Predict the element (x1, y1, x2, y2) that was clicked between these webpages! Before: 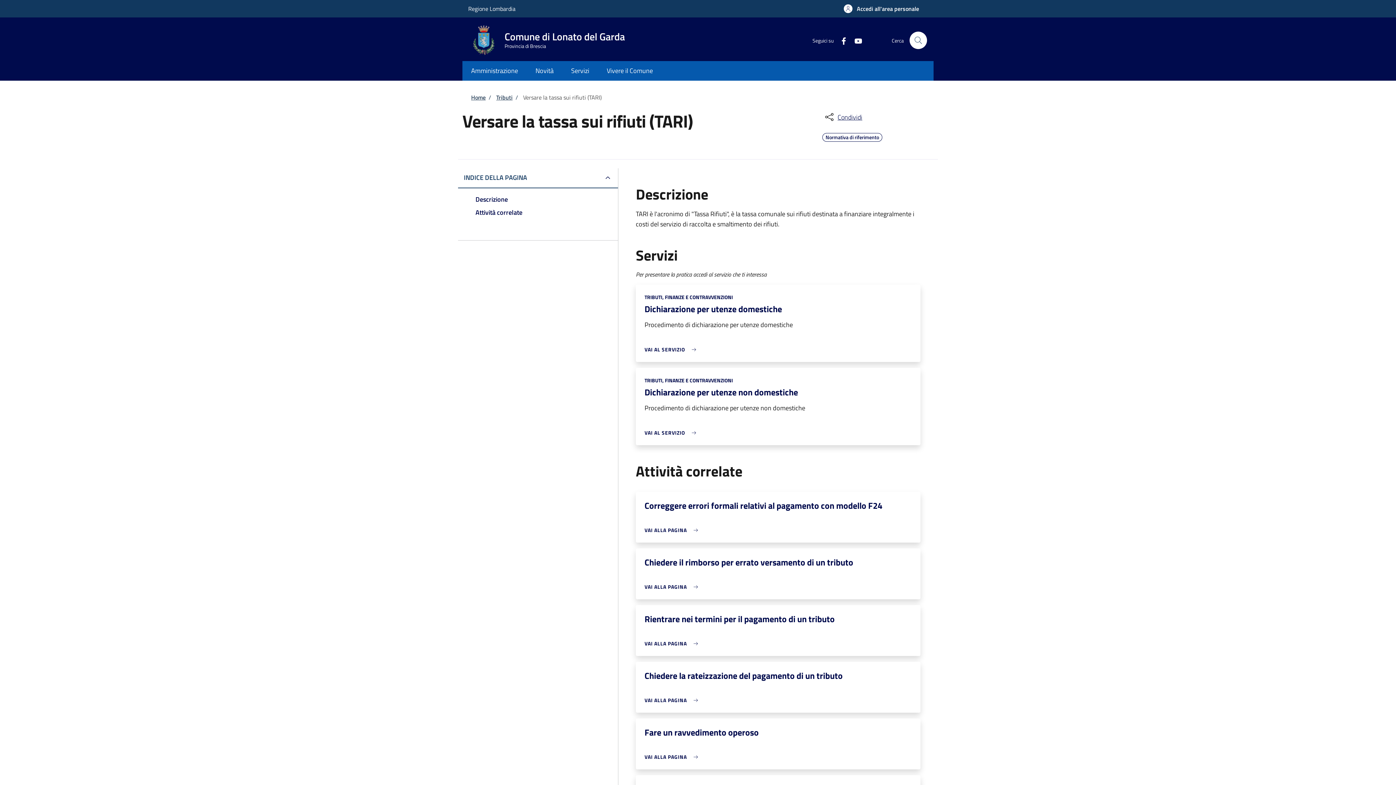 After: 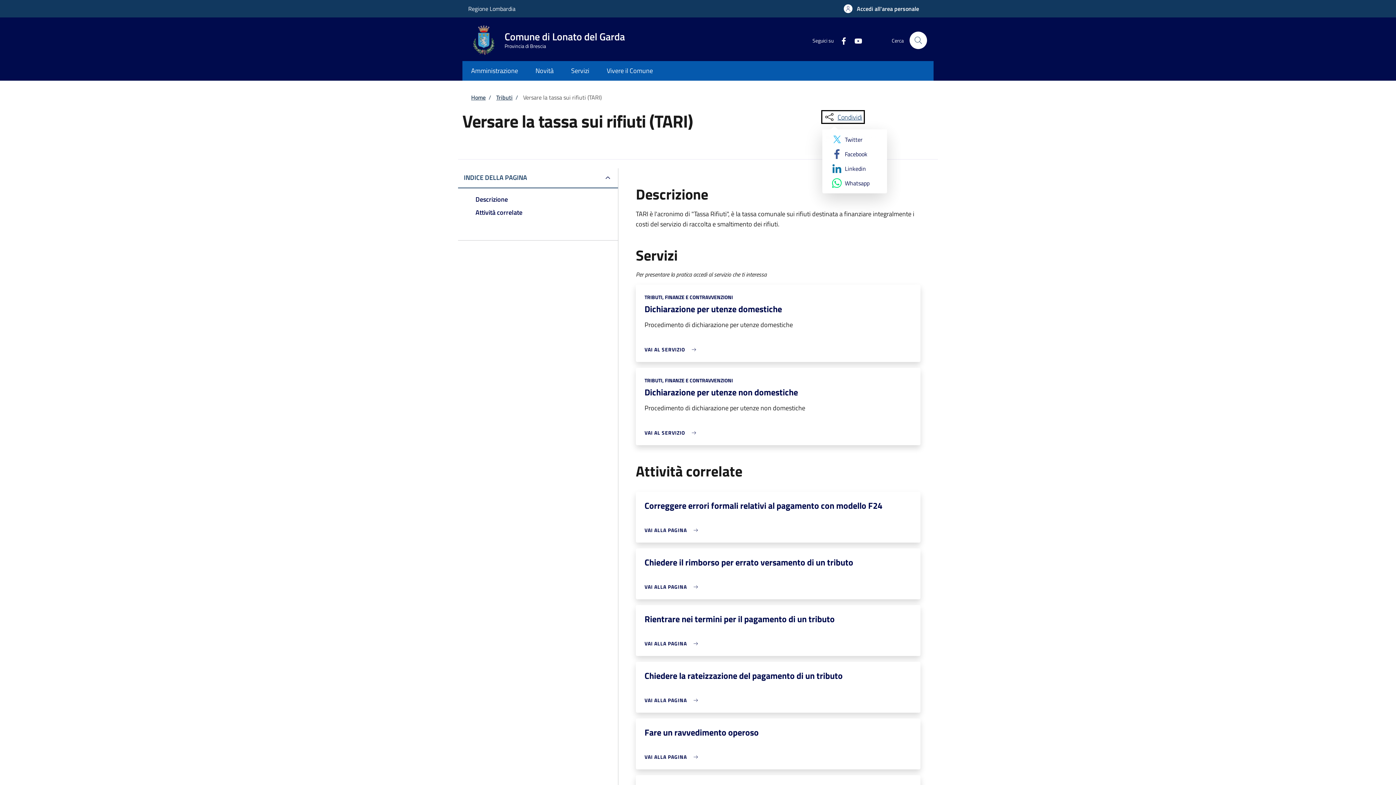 Action: bbox: (822, 111, 864, 122) label: condividi sui social